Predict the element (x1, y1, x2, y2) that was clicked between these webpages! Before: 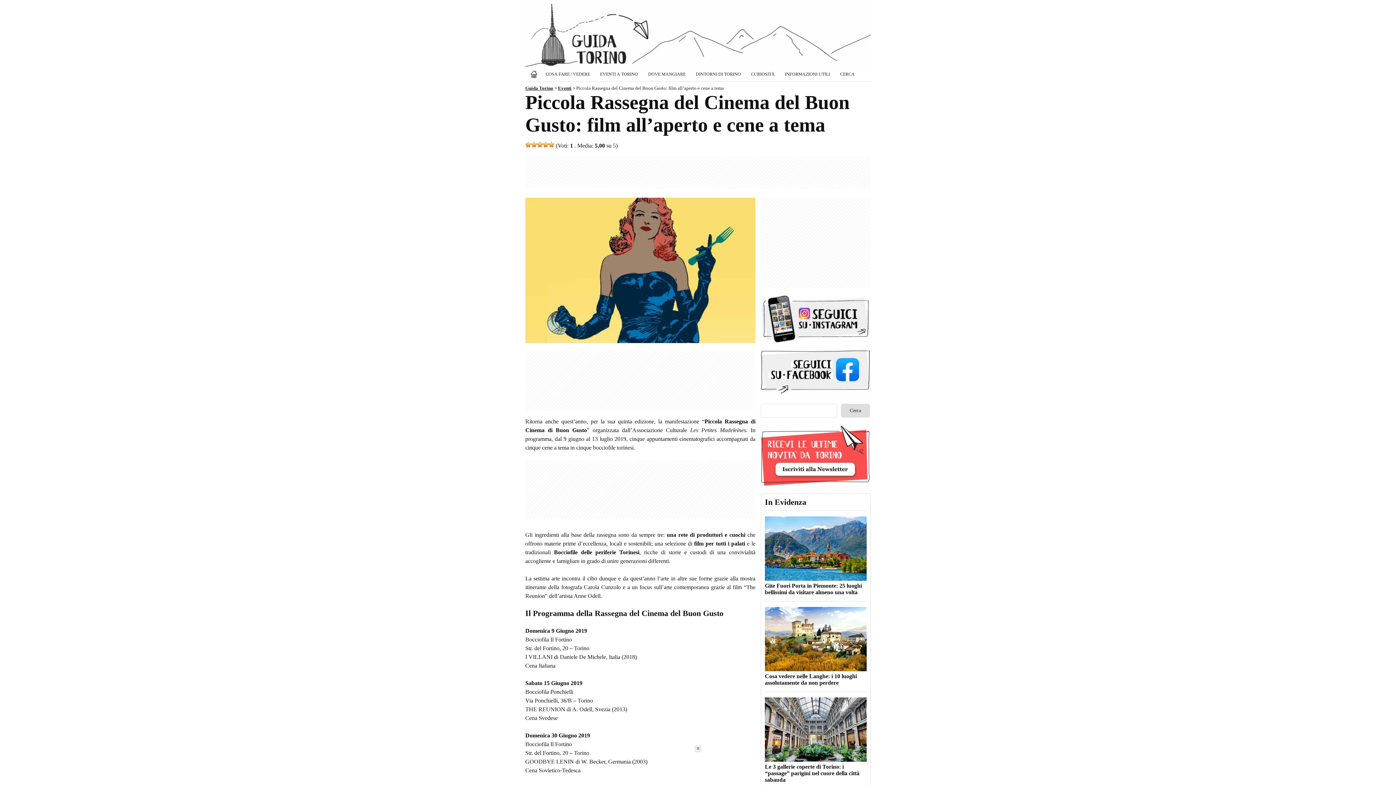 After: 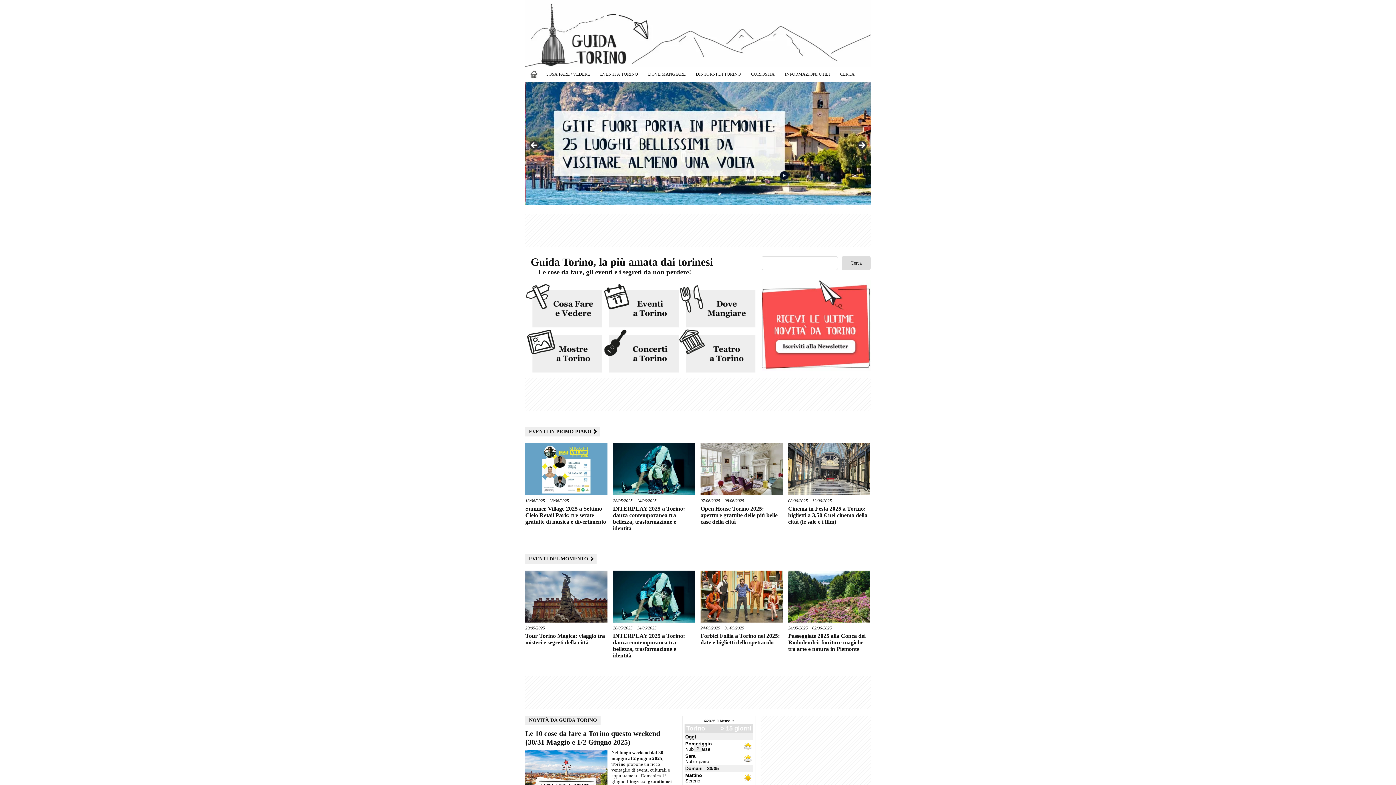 Action: bbox: (525, 0, 870, 66)